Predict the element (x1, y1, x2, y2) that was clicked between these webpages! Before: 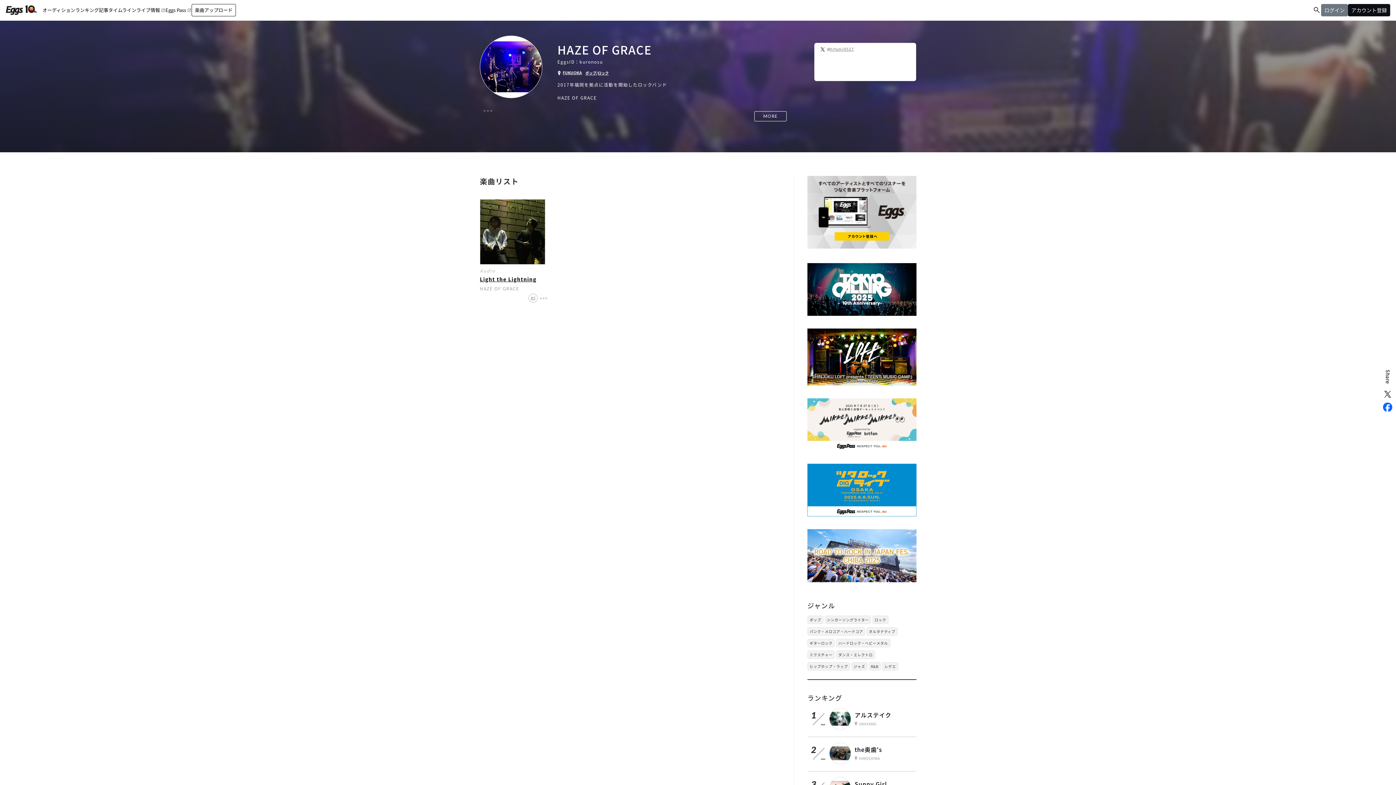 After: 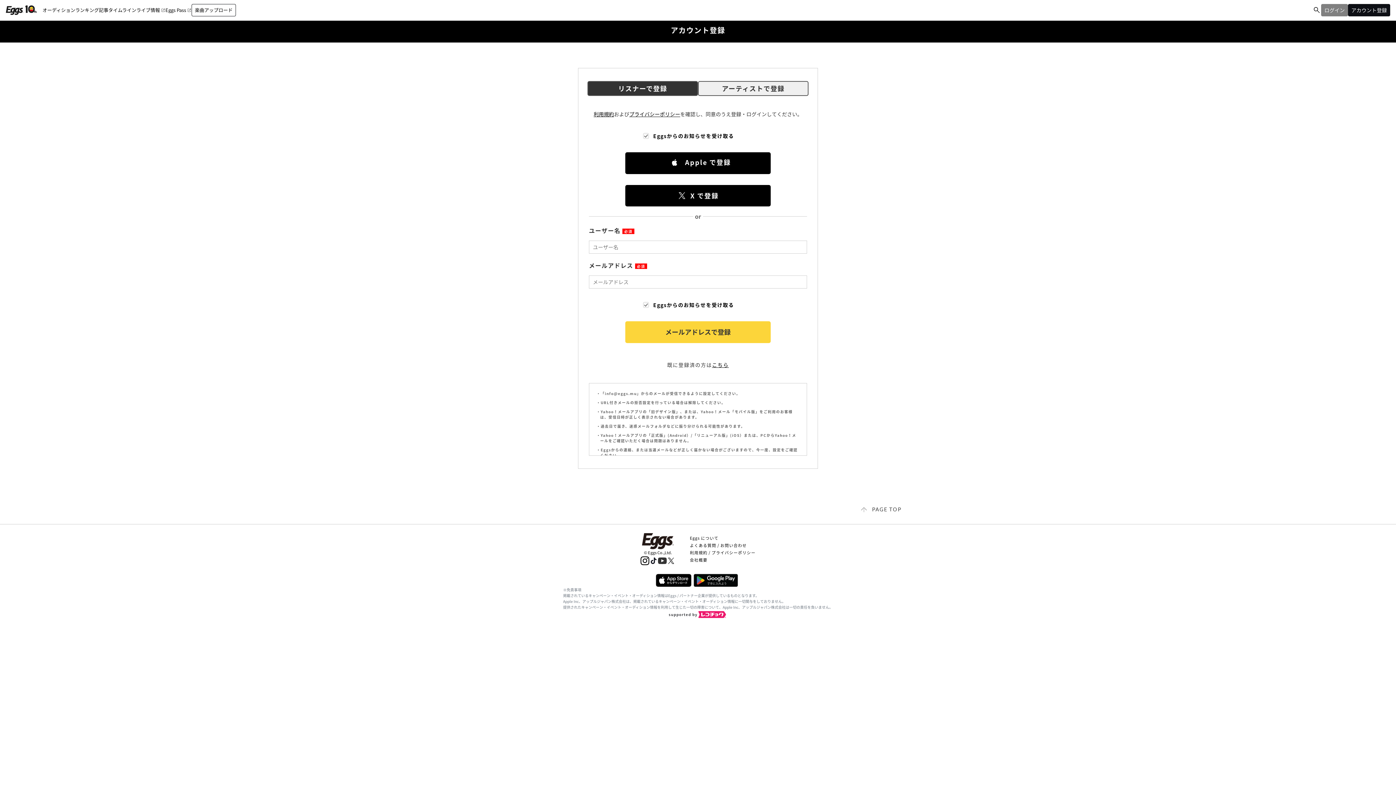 Action: bbox: (1348, 4, 1390, 16) label: アカウント登録